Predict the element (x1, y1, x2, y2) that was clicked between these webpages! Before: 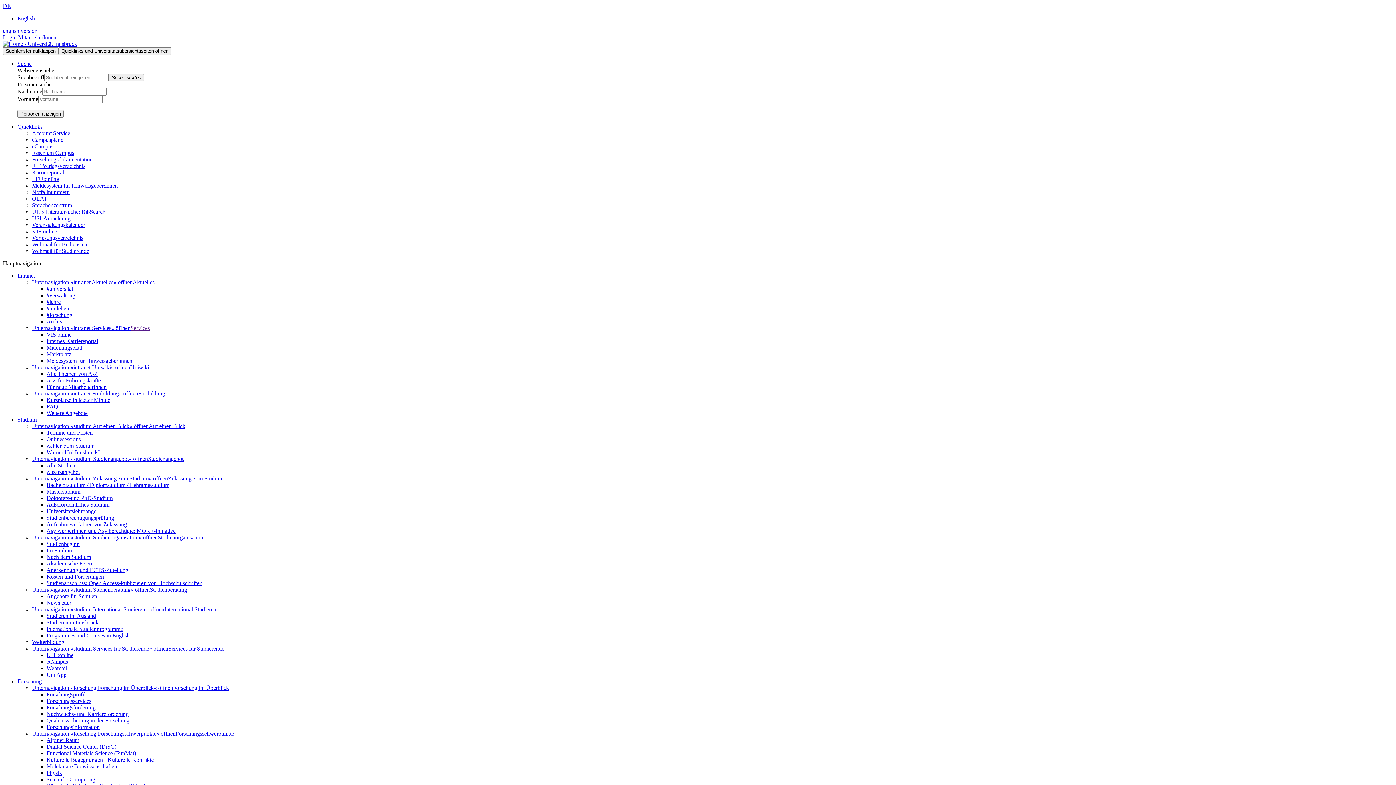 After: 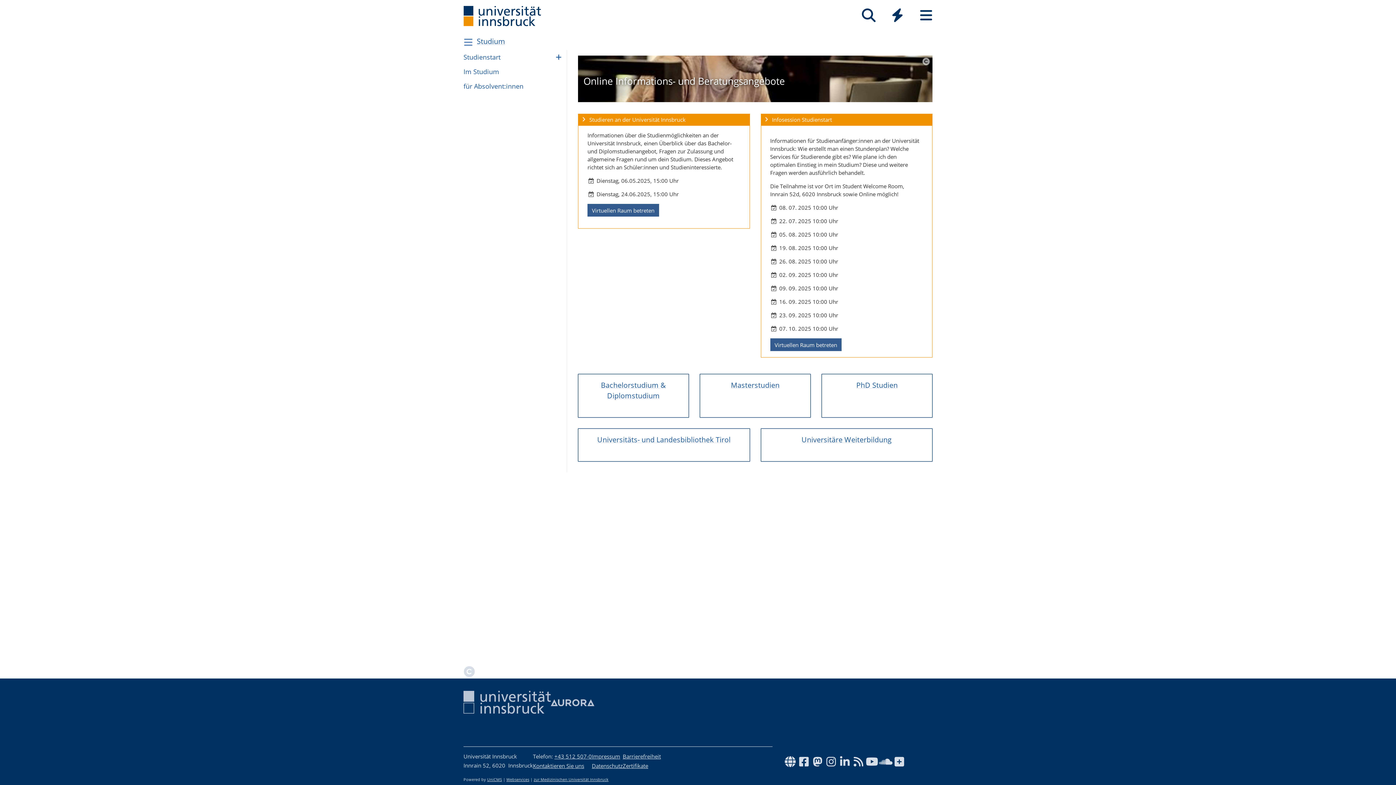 Action: label: Onlinesessions bbox: (46, 436, 80, 442)